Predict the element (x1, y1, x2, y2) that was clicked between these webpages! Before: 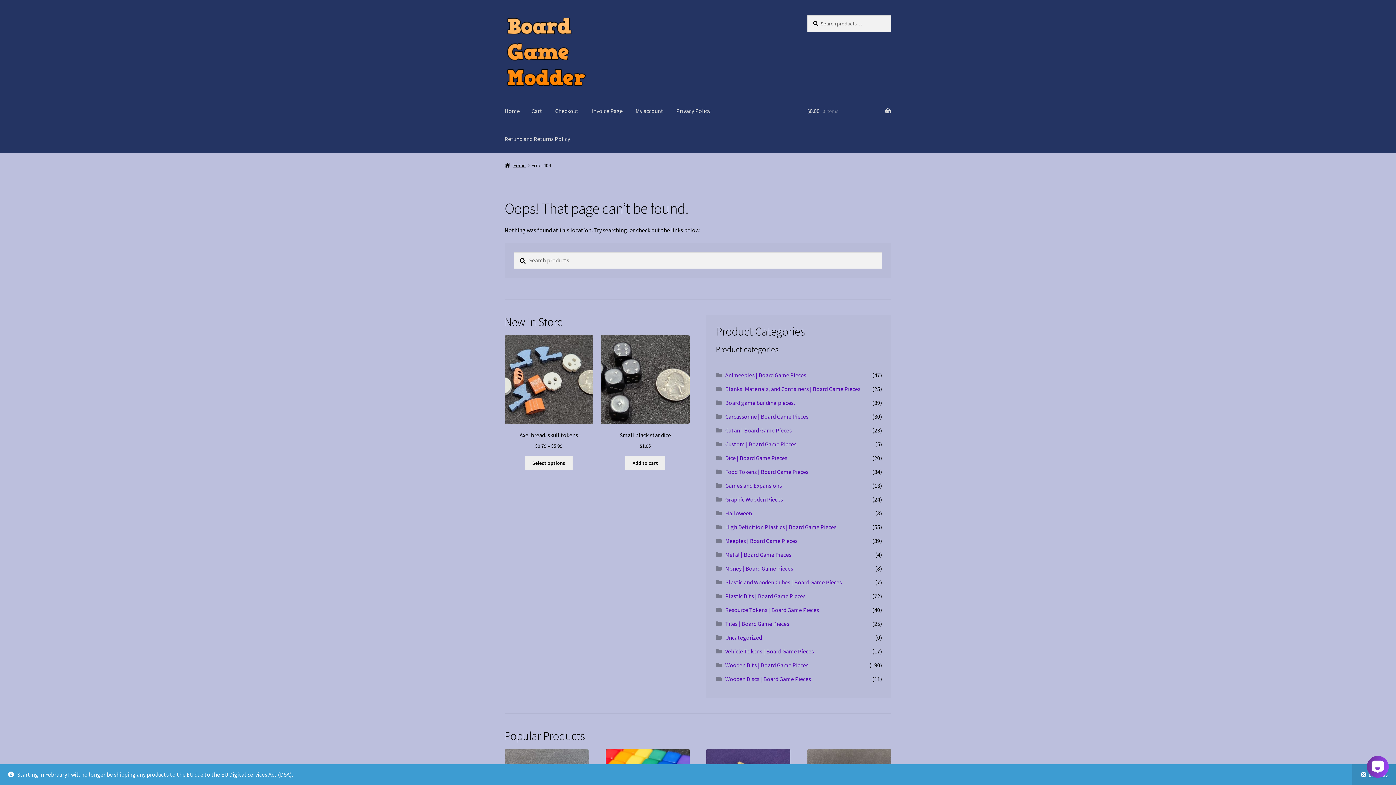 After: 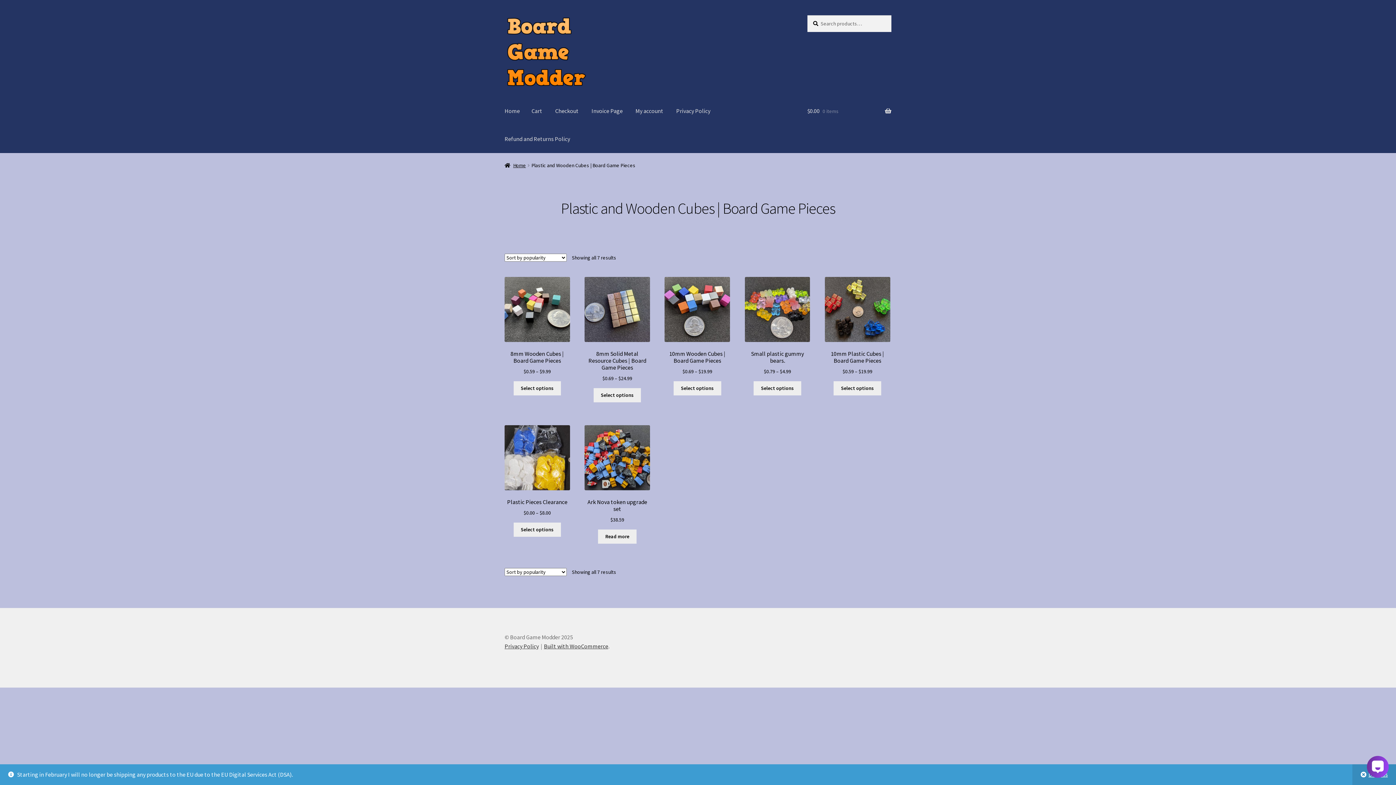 Action: label: Plastic and Wooden Cubes | Board Game Pieces bbox: (725, 579, 842, 586)